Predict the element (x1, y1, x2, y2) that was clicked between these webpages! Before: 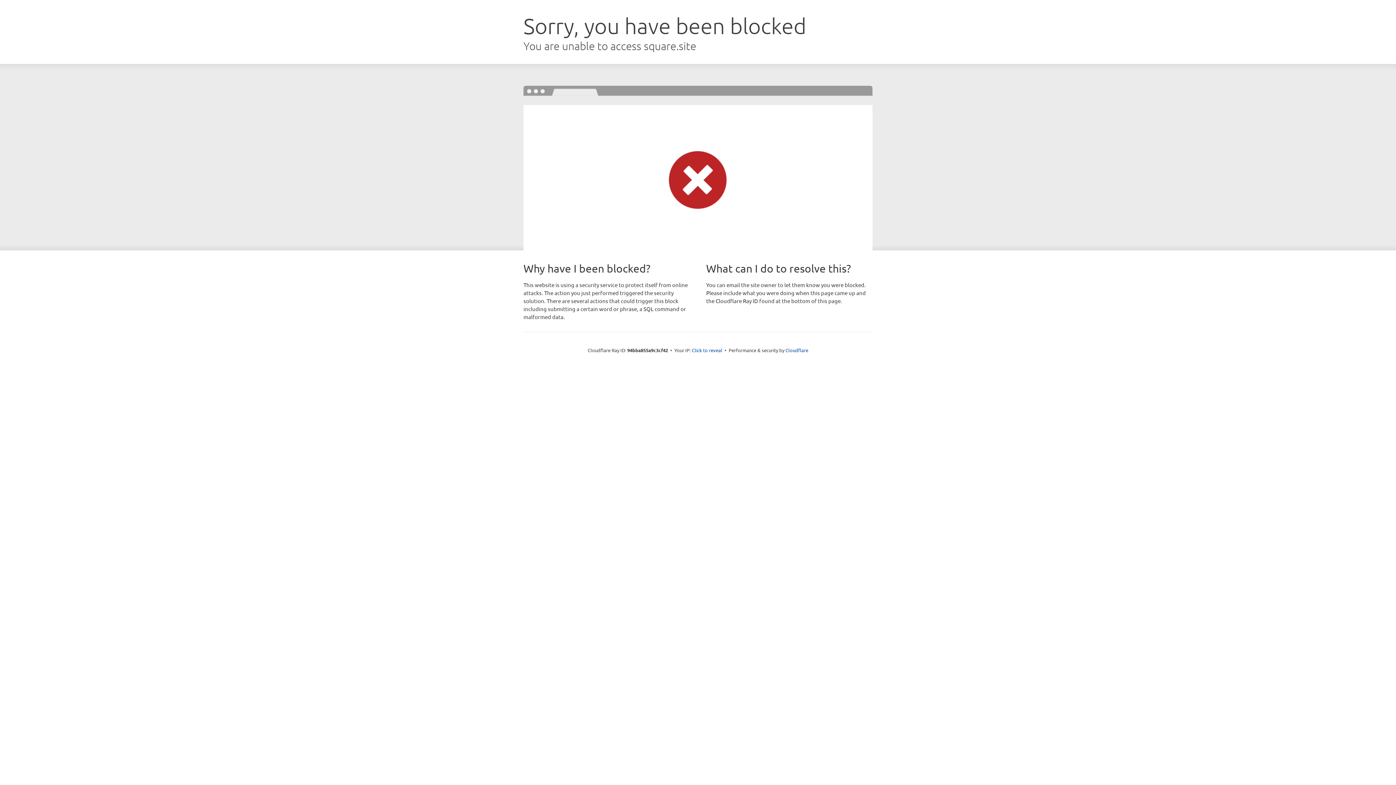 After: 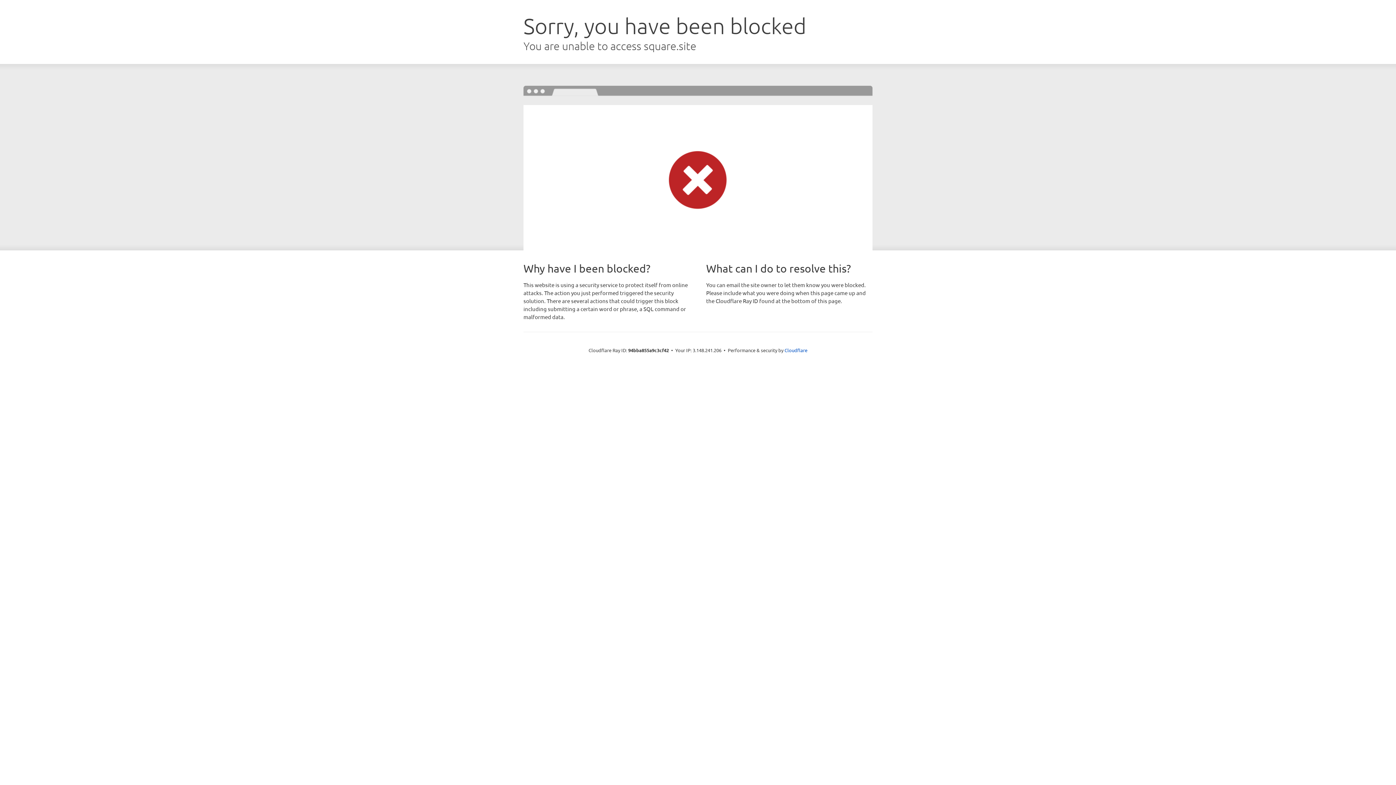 Action: label: Click to reveal bbox: (692, 346, 722, 353)